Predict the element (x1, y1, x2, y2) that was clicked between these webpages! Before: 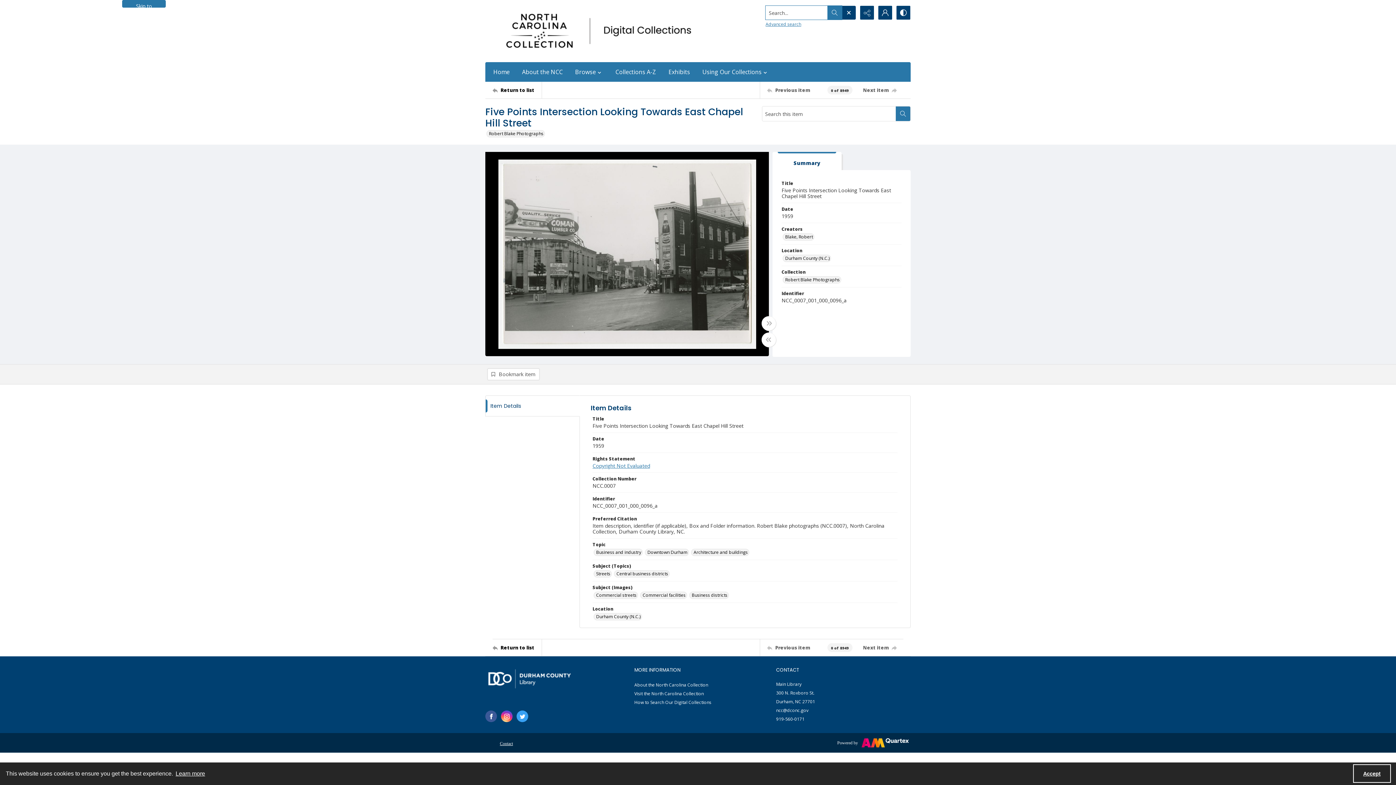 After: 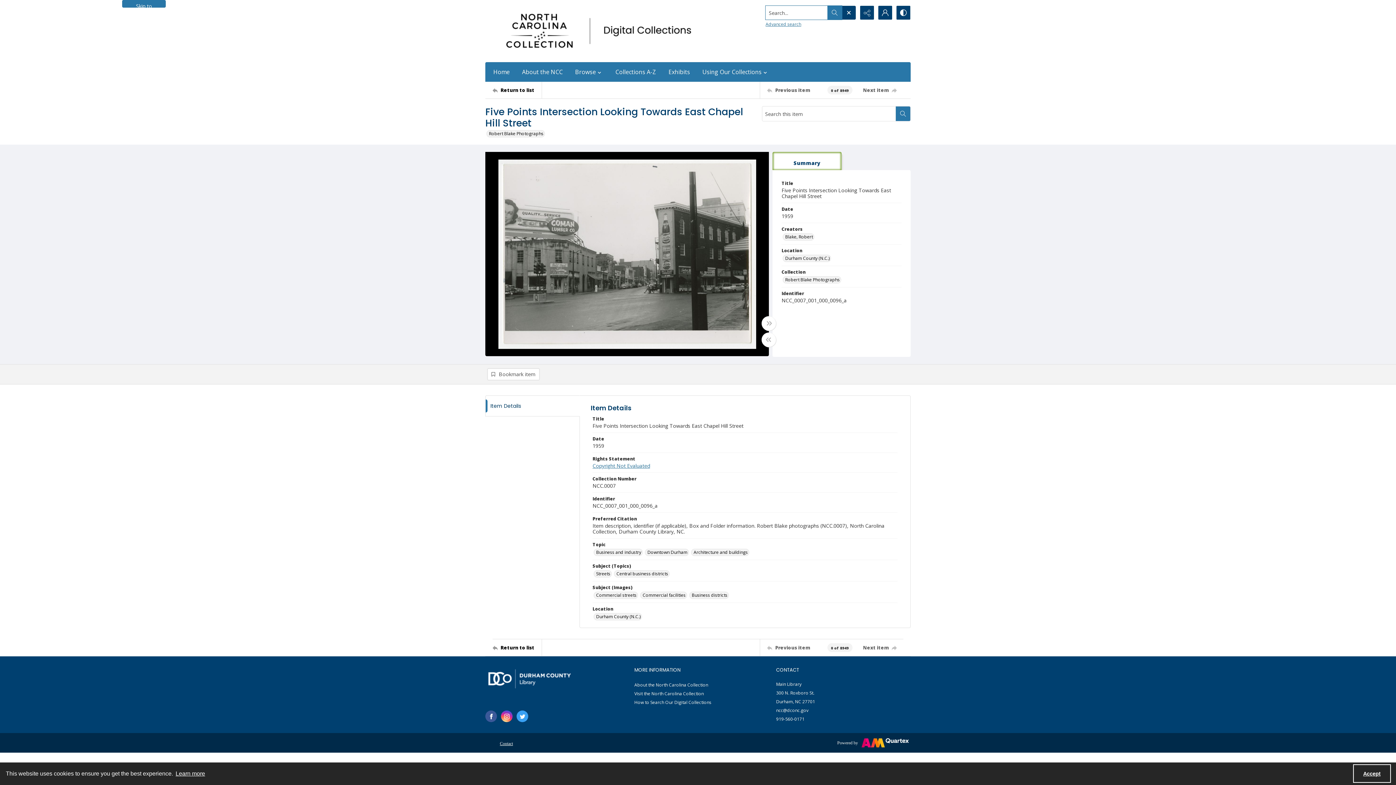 Action: bbox: (772, 152, 841, 170) label: Summary